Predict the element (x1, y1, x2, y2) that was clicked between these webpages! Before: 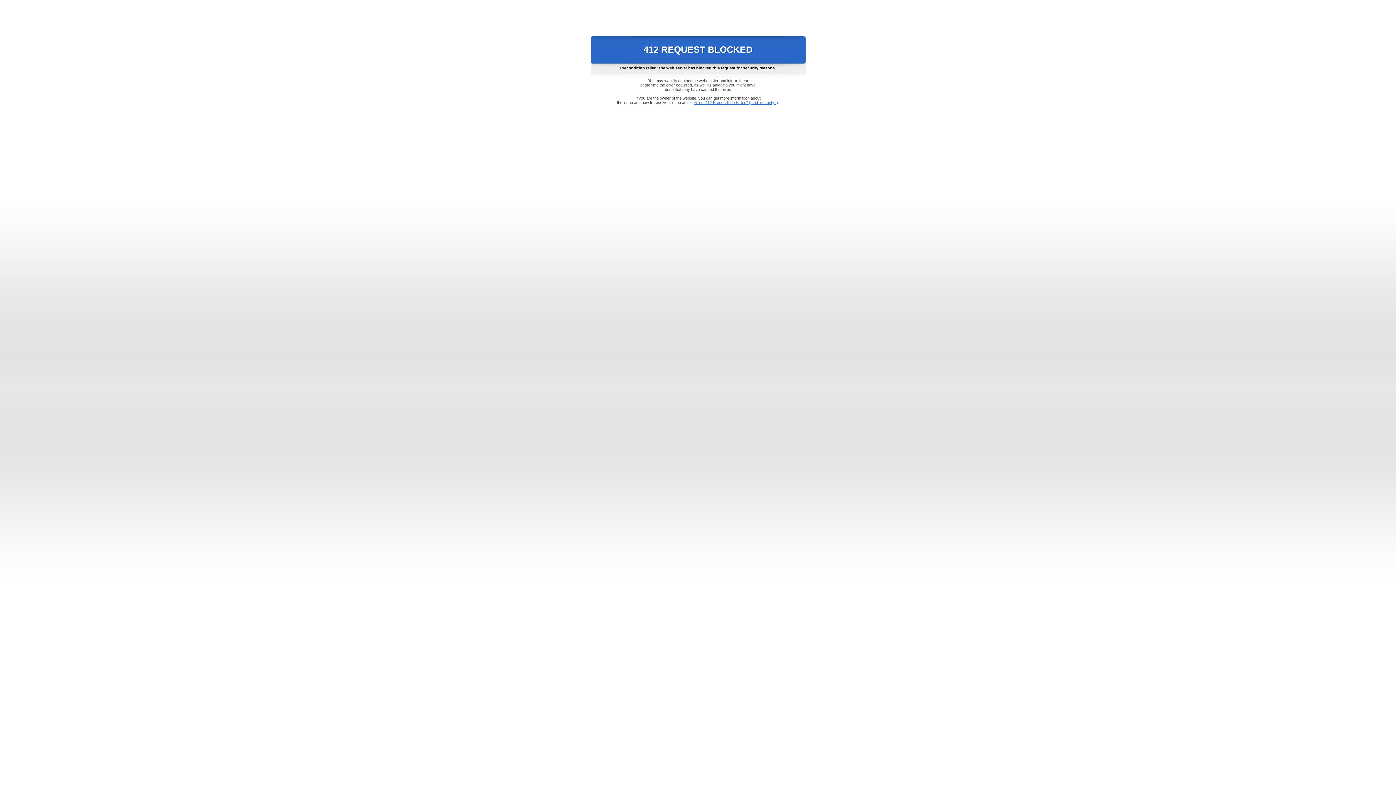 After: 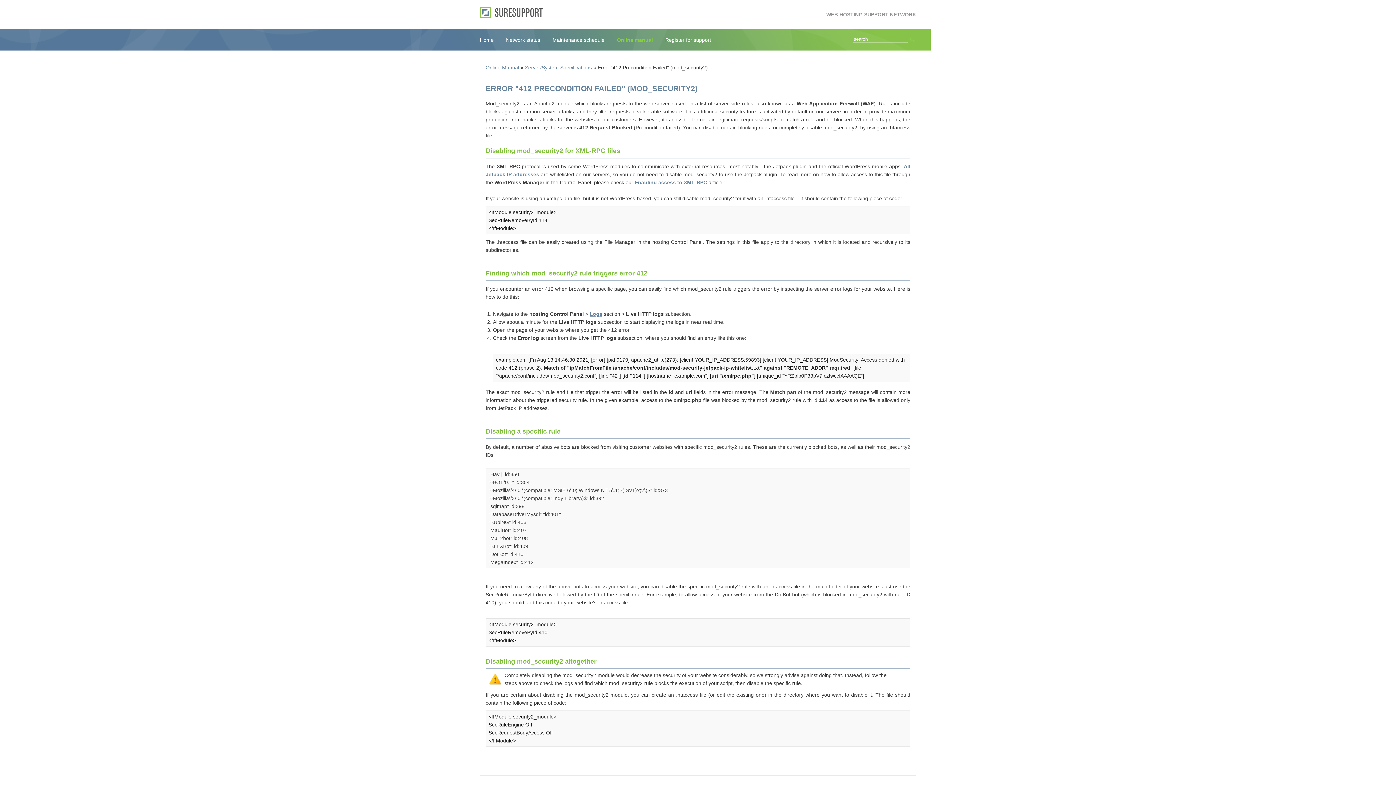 Action: label: Error "412 Precondition Failed" (mod_security2) bbox: (693, 100, 778, 104)